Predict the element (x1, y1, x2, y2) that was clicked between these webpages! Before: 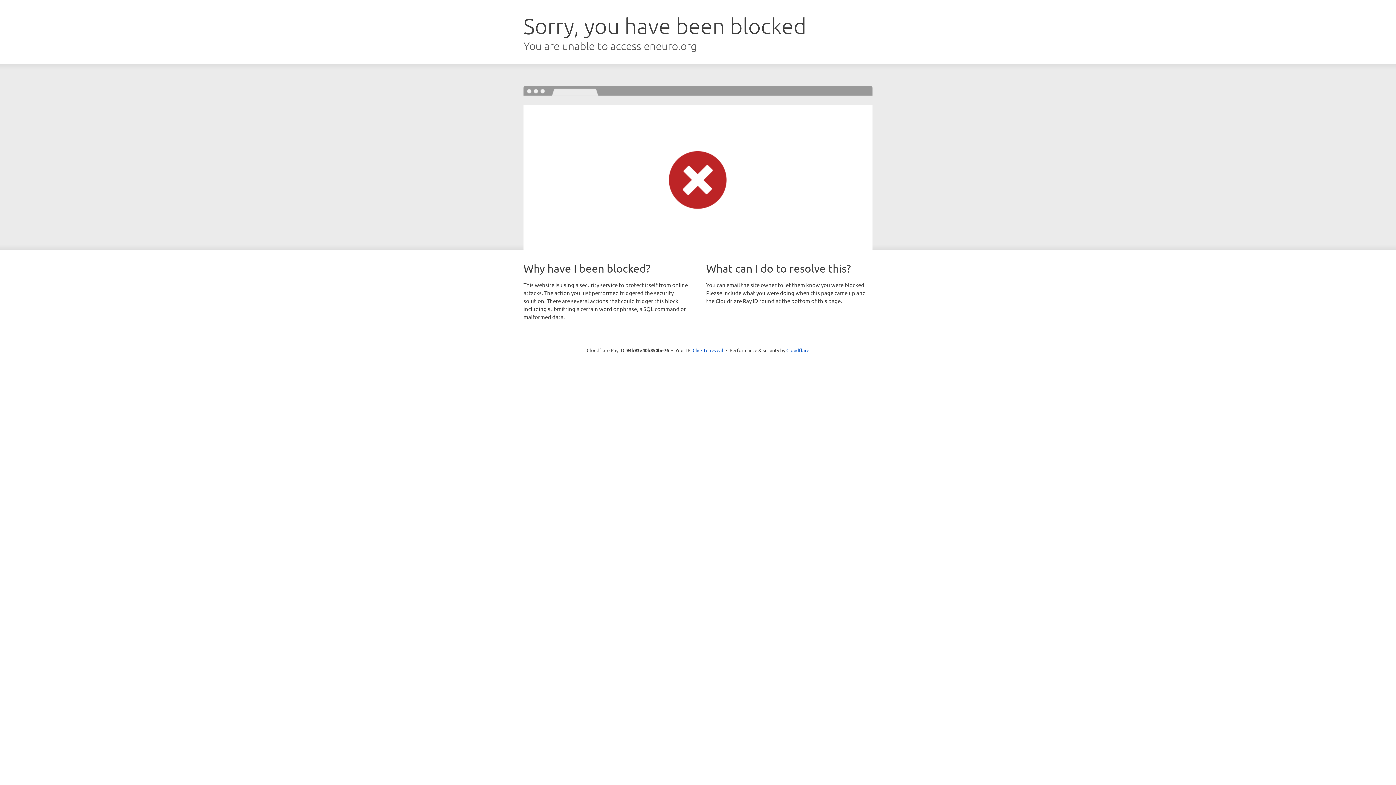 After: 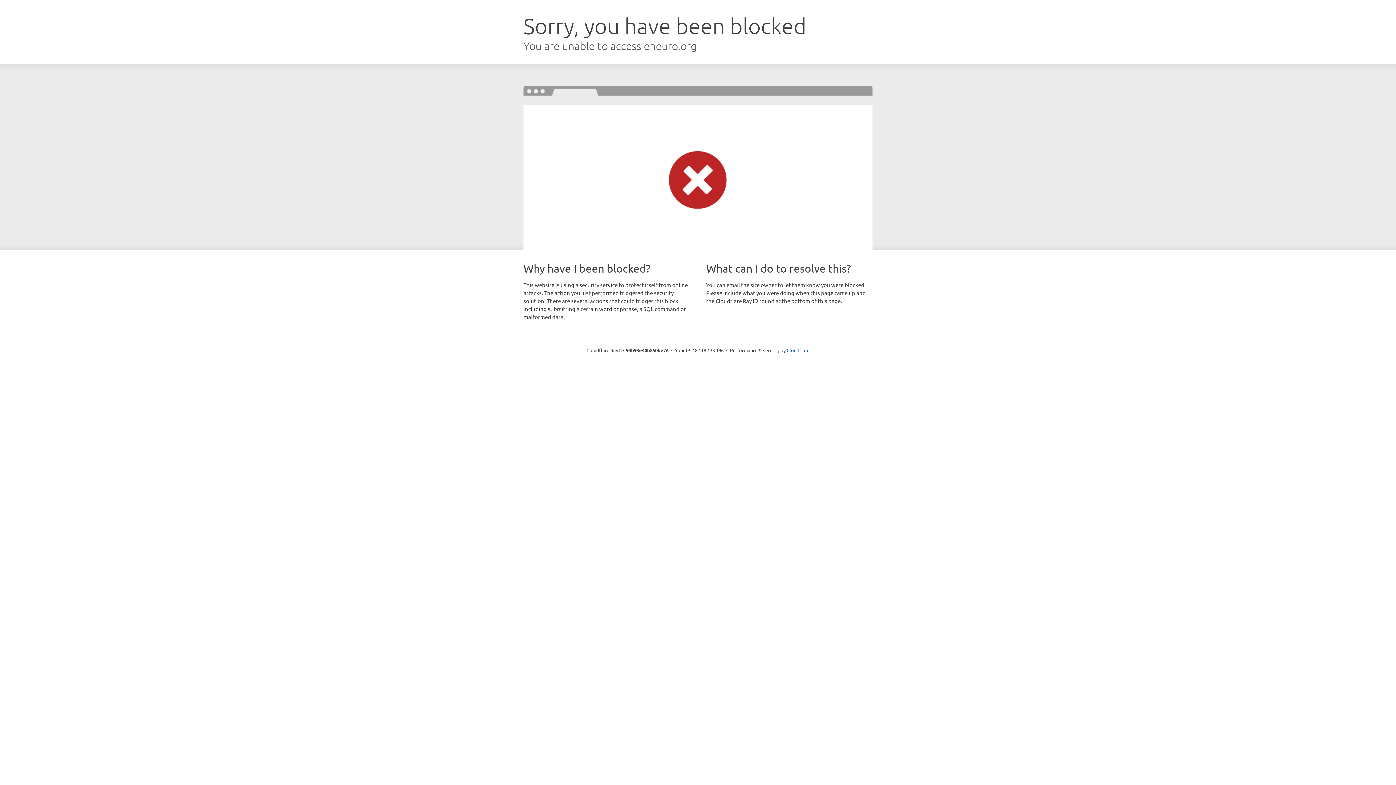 Action: label: Click to reveal bbox: (692, 346, 723, 353)